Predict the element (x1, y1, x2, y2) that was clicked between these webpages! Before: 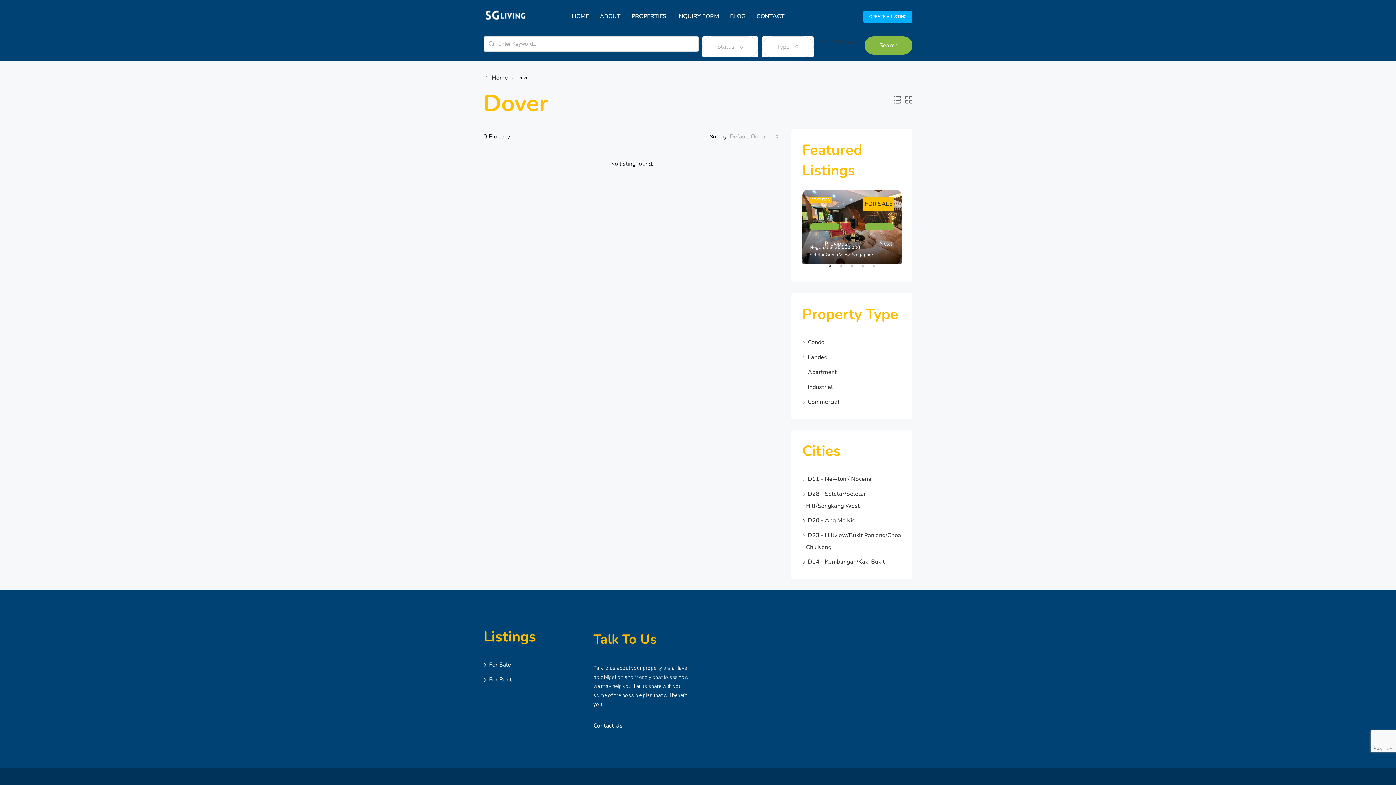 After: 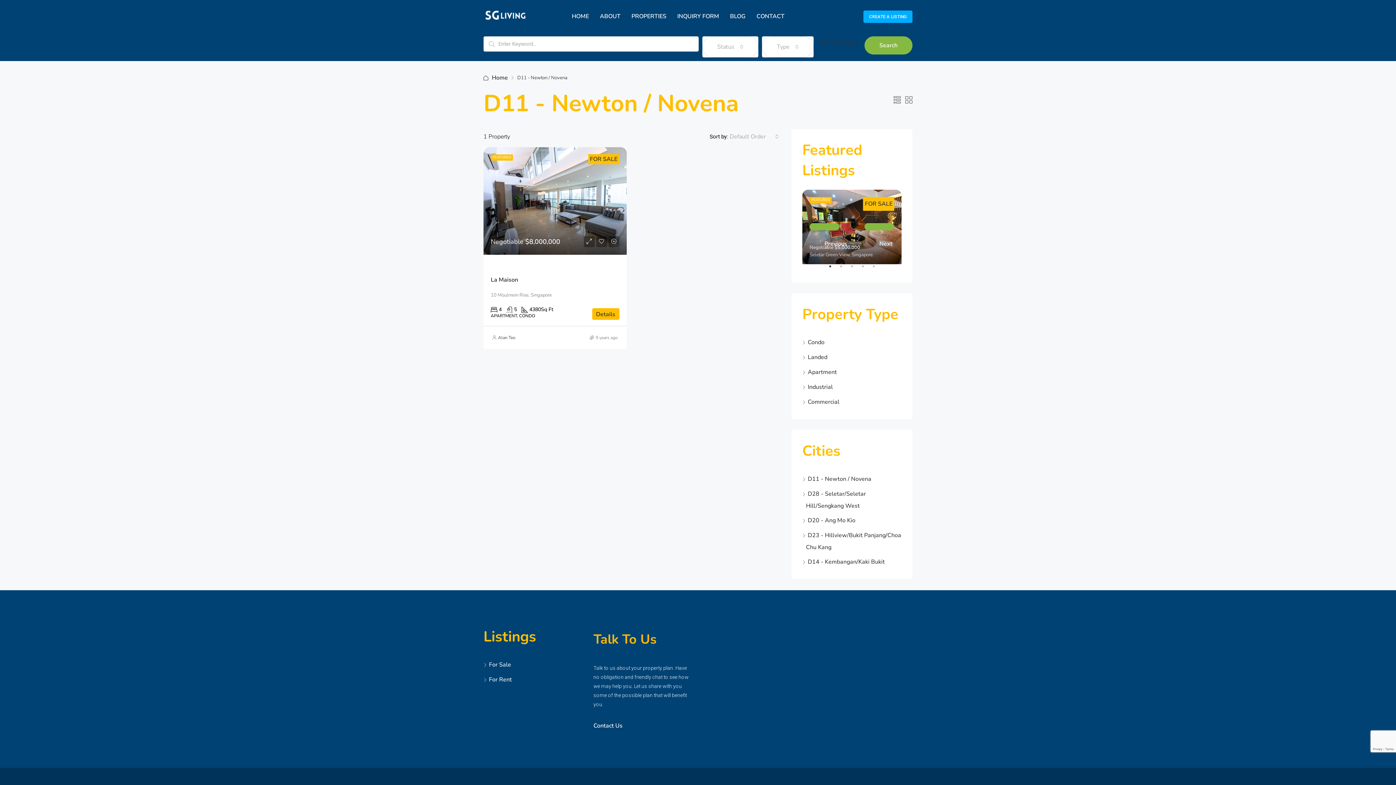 Action: bbox: (802, 475, 871, 483) label: D11 - Newton / Novena